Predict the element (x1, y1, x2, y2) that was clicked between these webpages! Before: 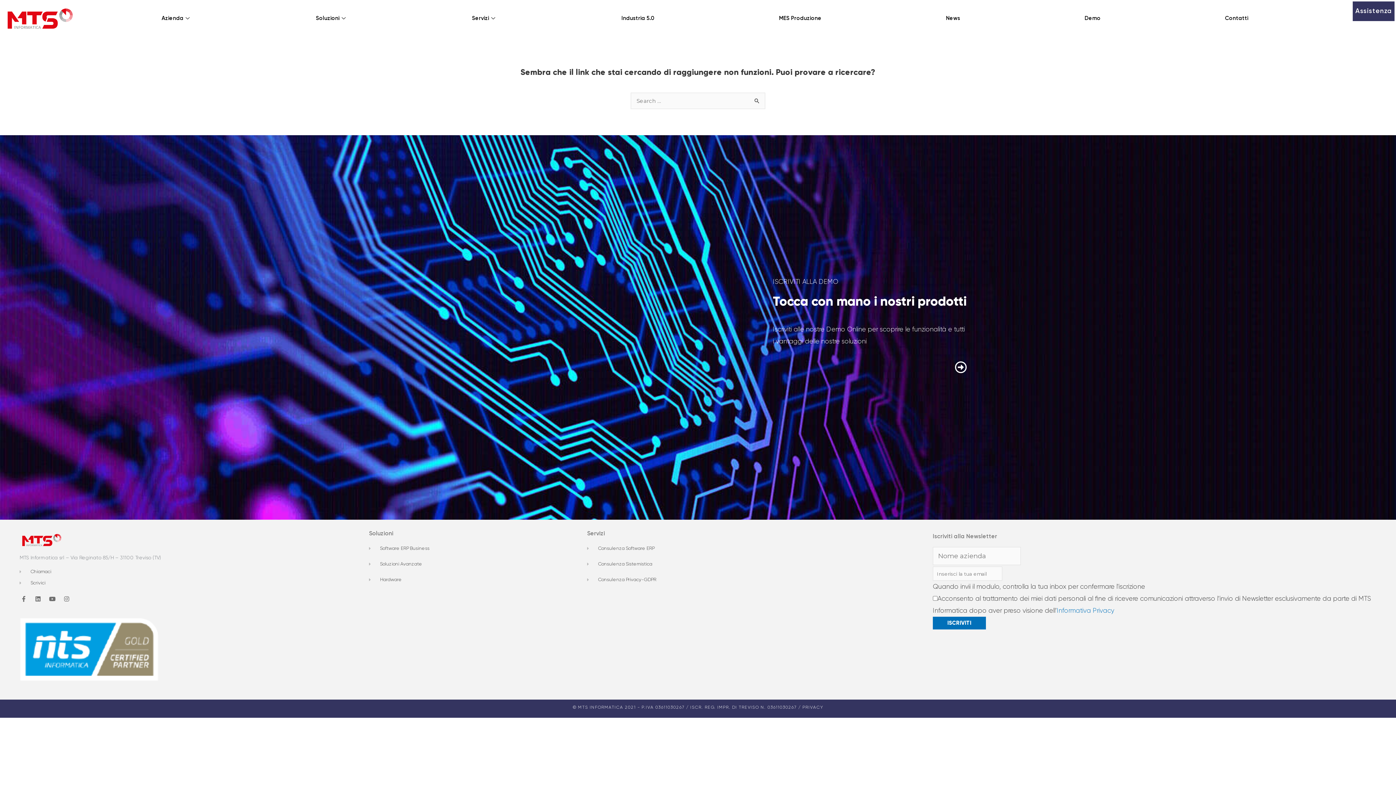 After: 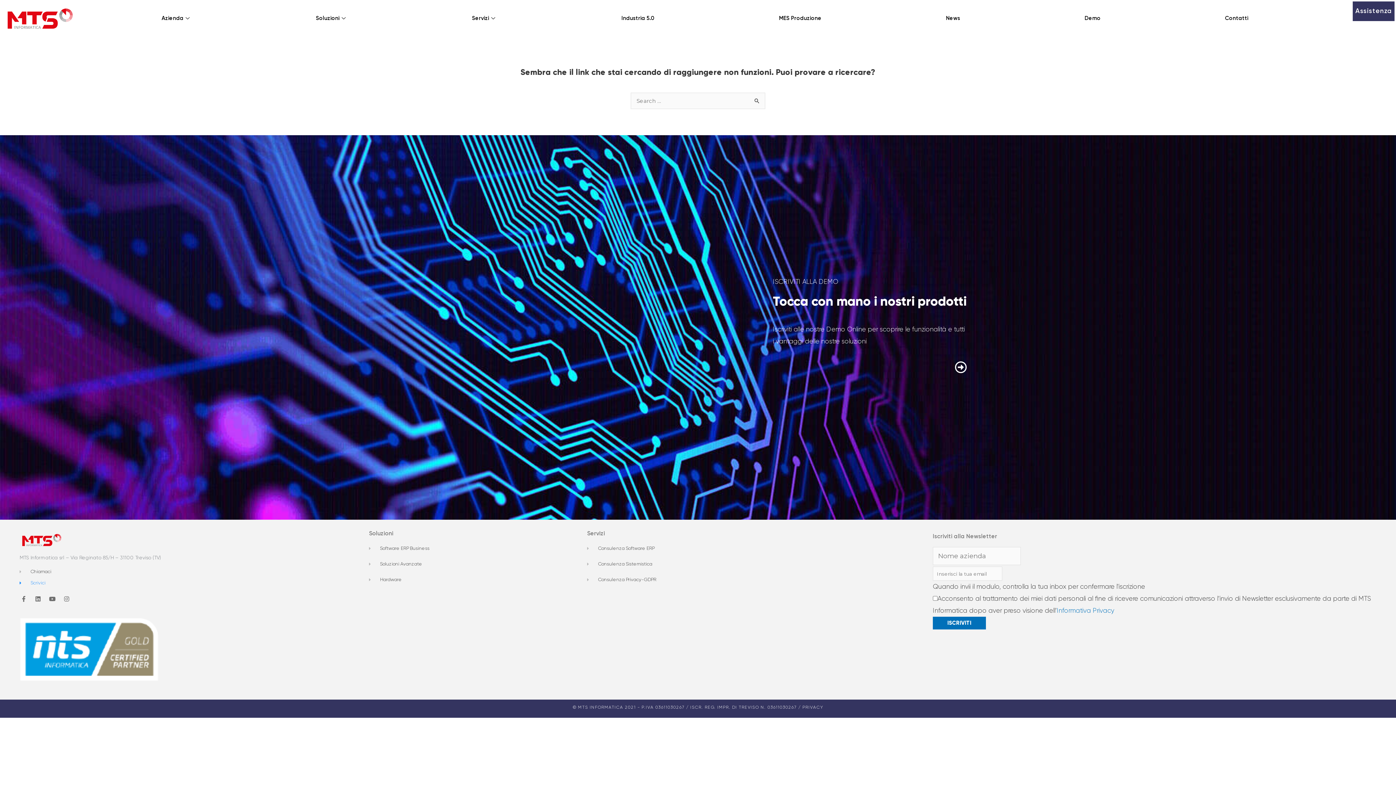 Action: bbox: (19, 579, 281, 587) label: Scrivici